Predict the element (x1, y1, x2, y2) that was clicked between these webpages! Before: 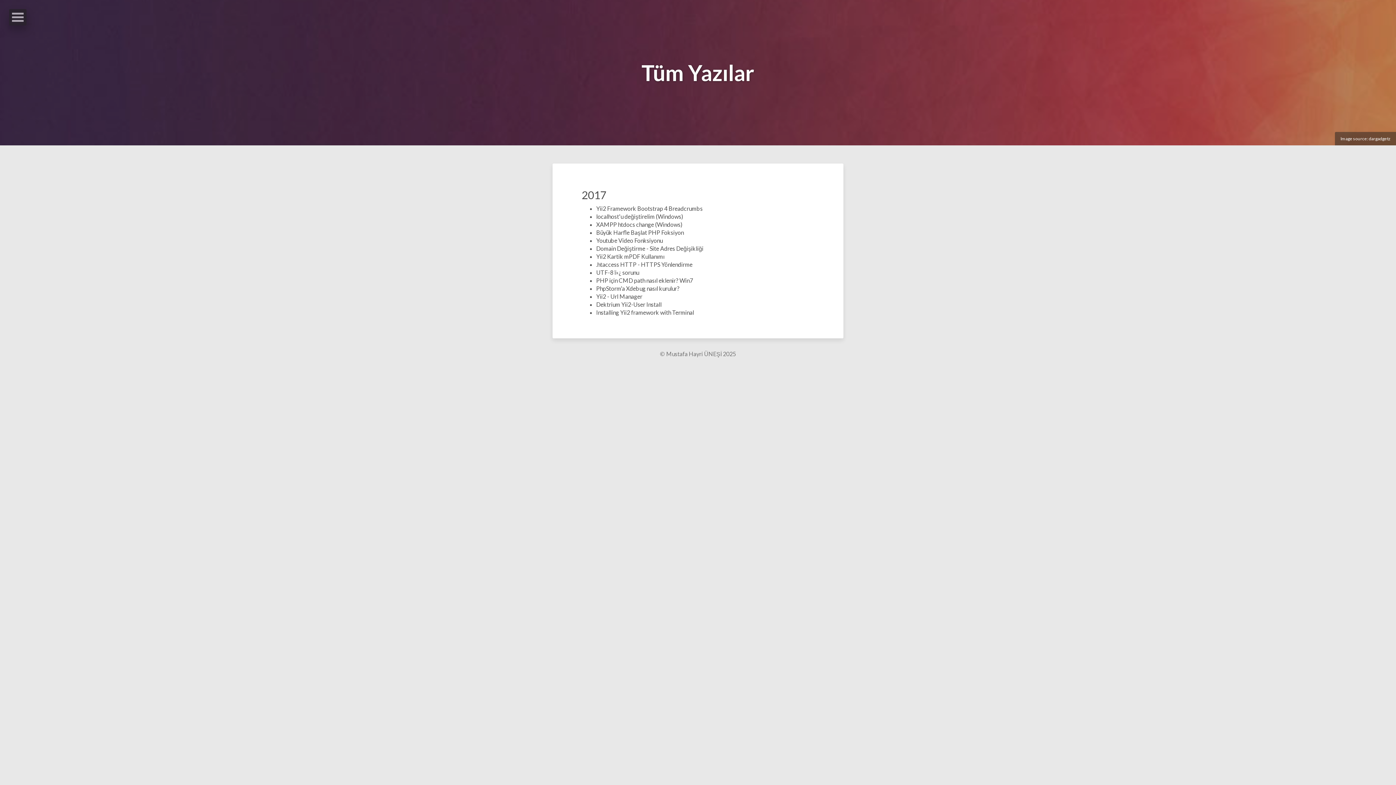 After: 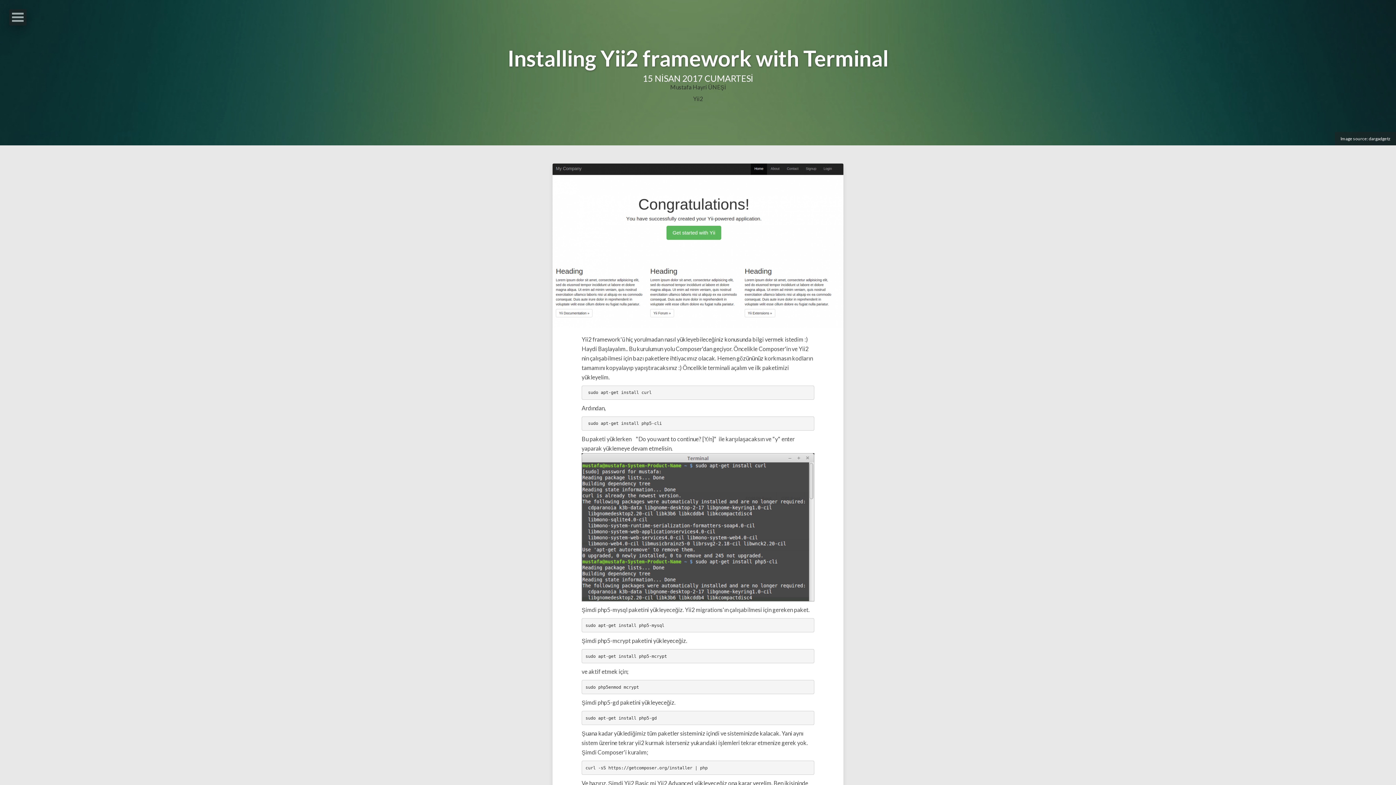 Action: label: Installing Yii2 framework with Terminal bbox: (596, 309, 694, 316)